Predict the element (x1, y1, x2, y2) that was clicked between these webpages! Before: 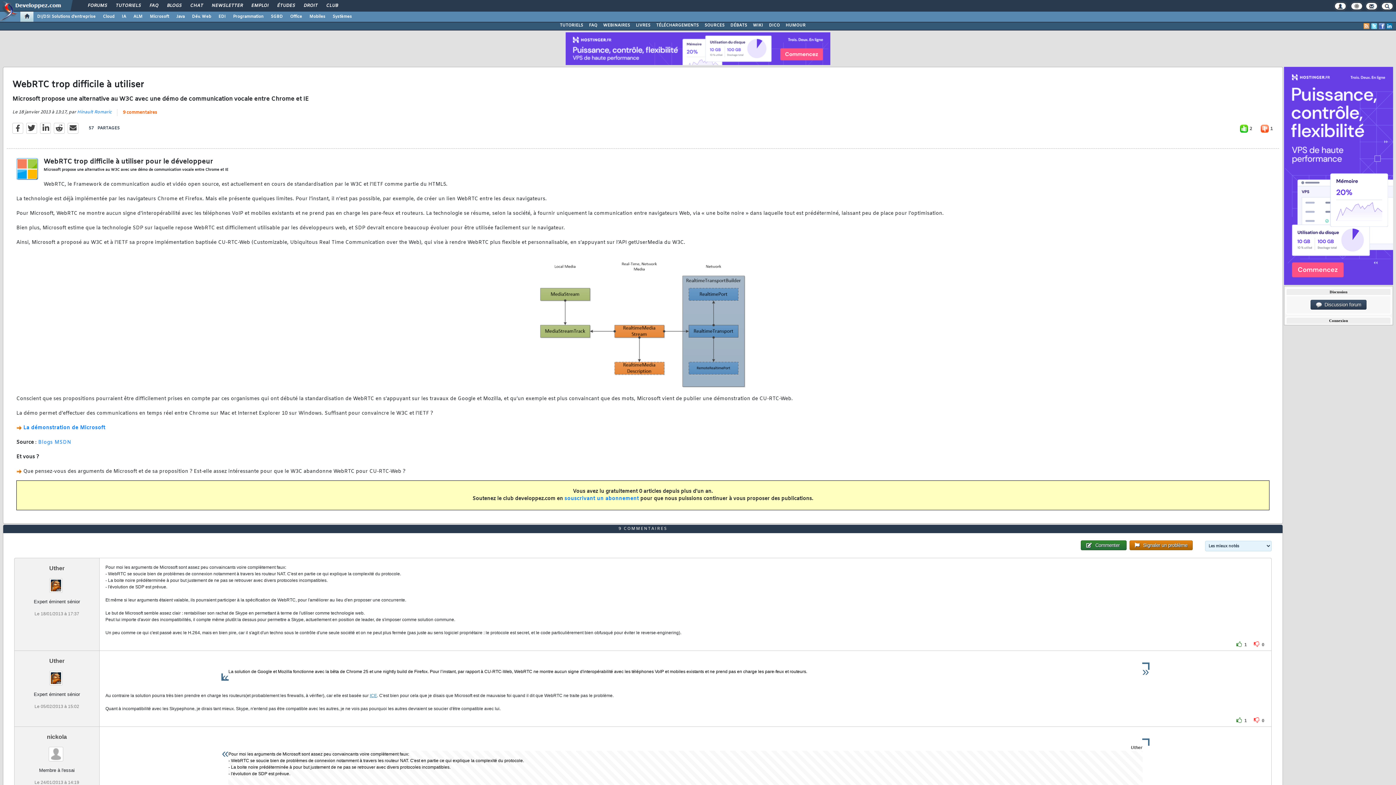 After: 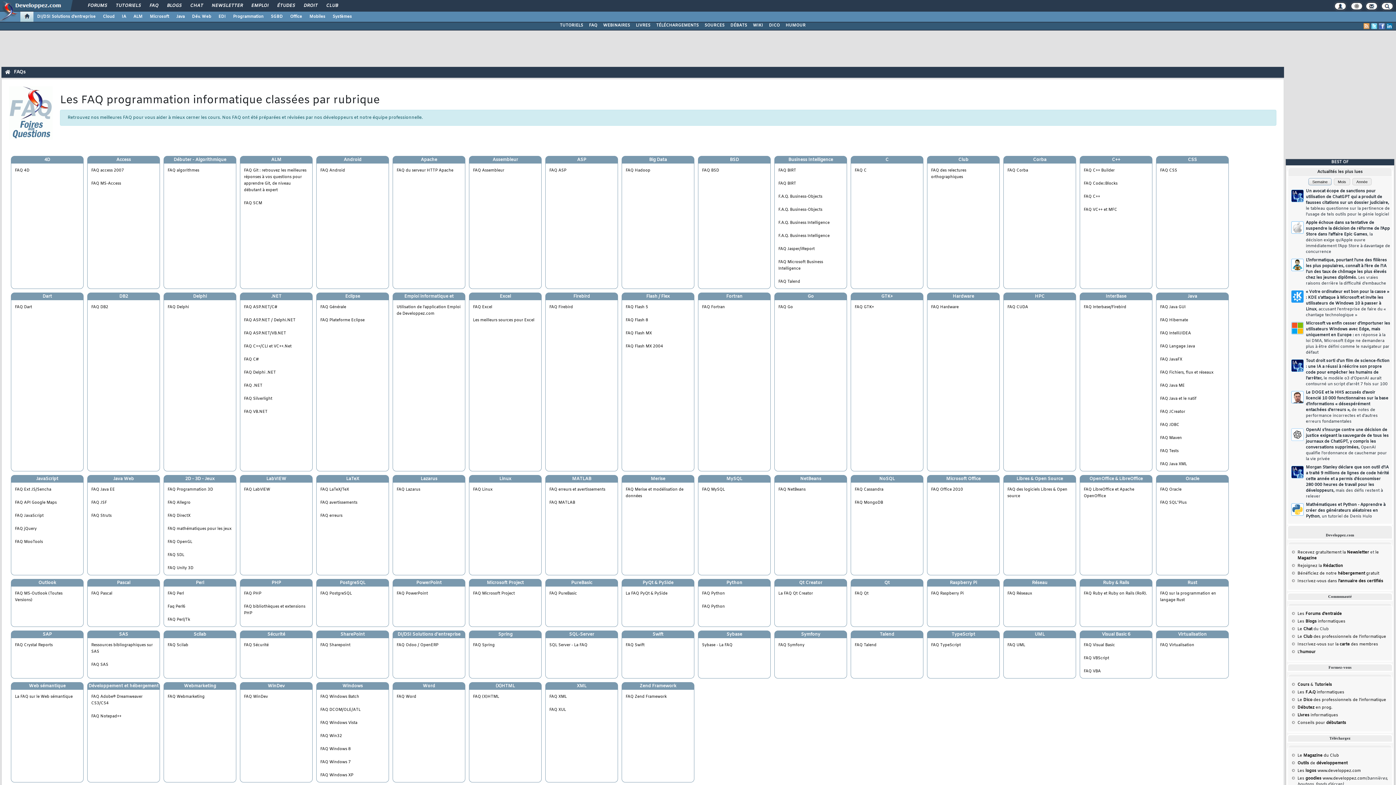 Action: label: FAQ bbox: (586, 21, 600, 29)